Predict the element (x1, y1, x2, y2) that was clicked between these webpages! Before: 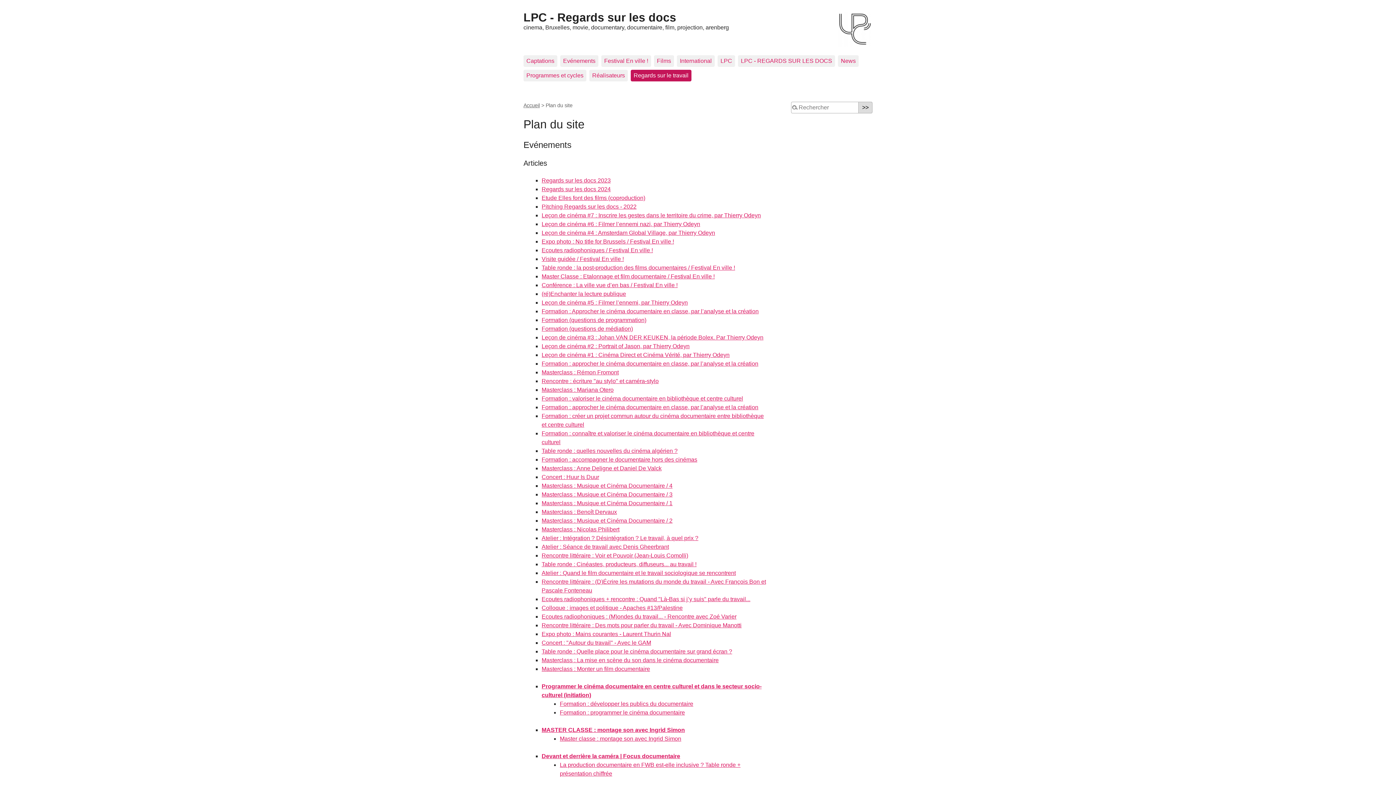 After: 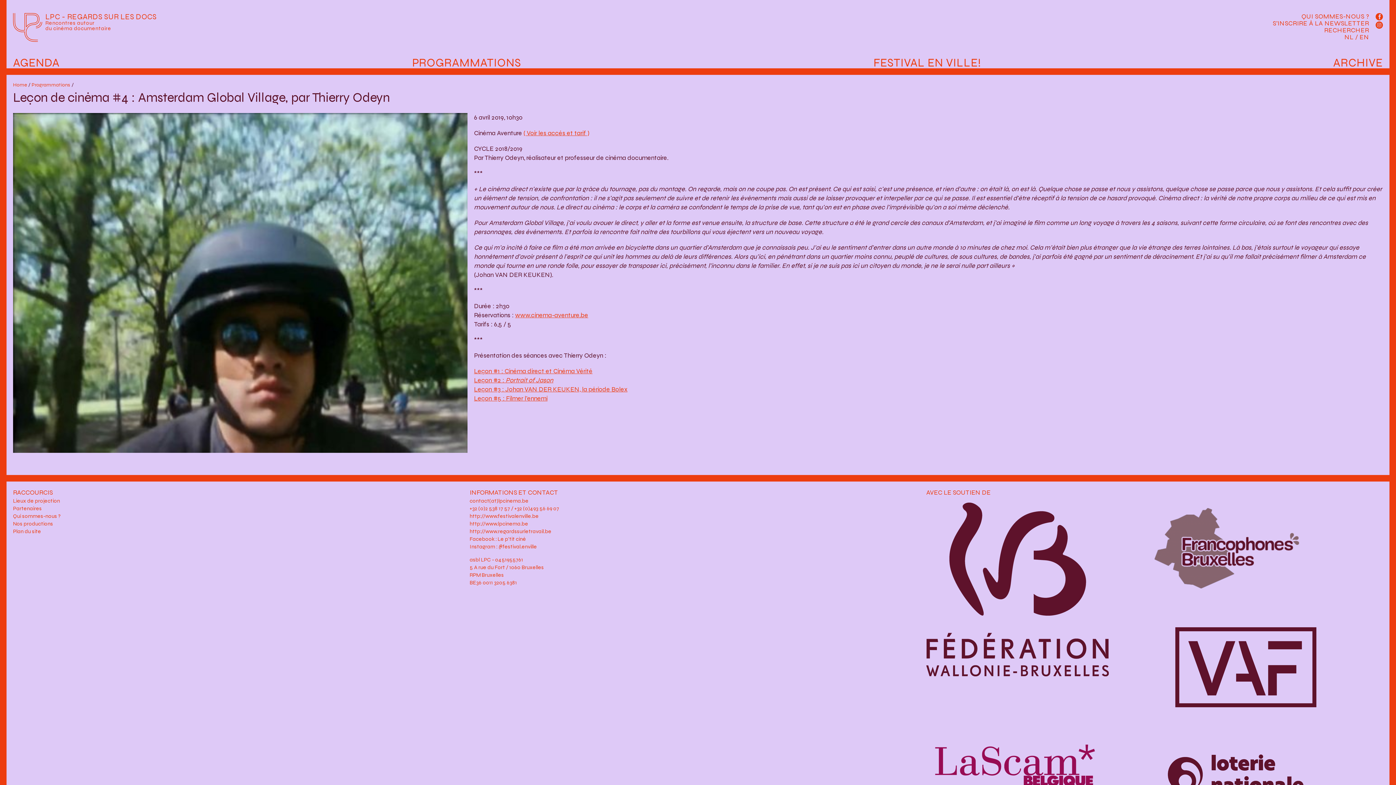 Action: label: Leçon de cinéma #4 : Amsterdam Global Village, par Thierry Odeyn bbox: (541, 229, 715, 235)